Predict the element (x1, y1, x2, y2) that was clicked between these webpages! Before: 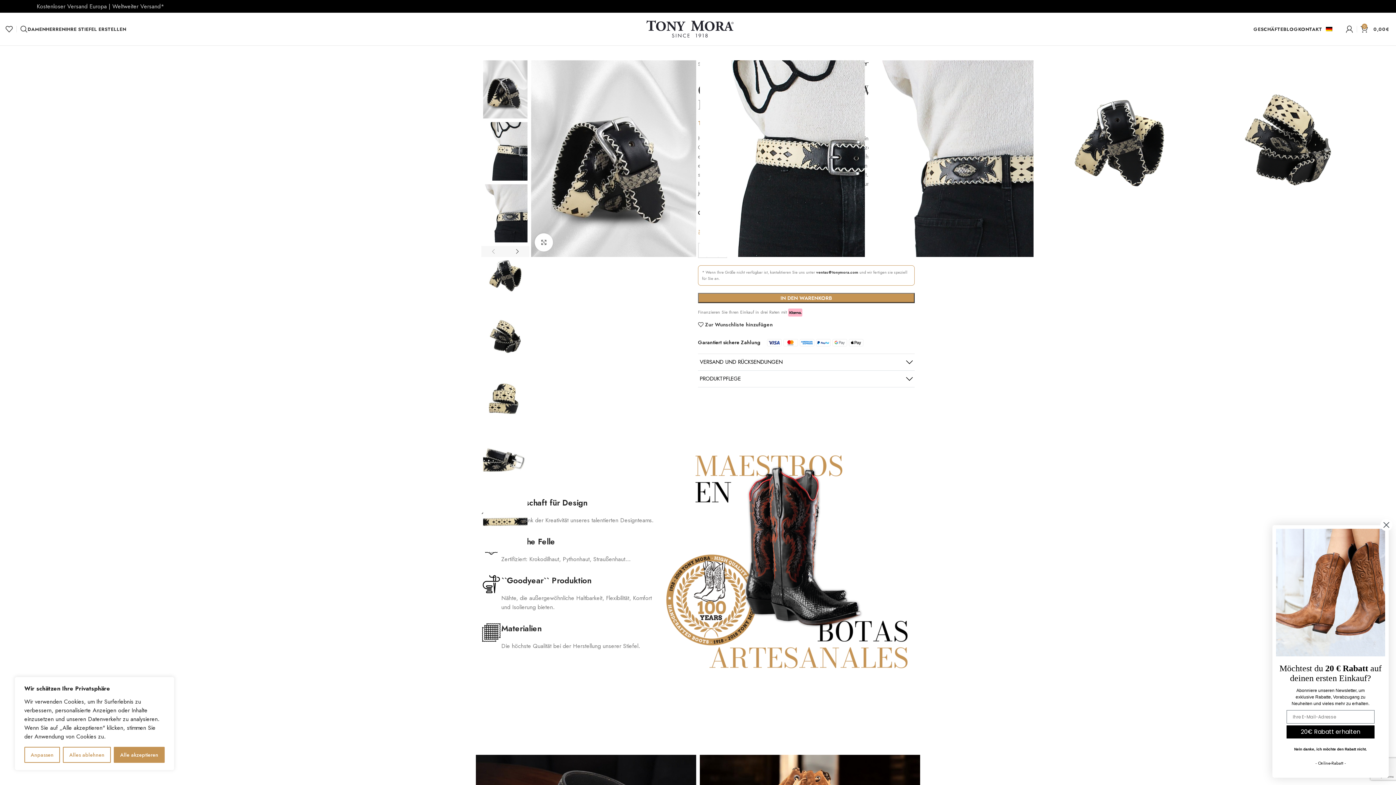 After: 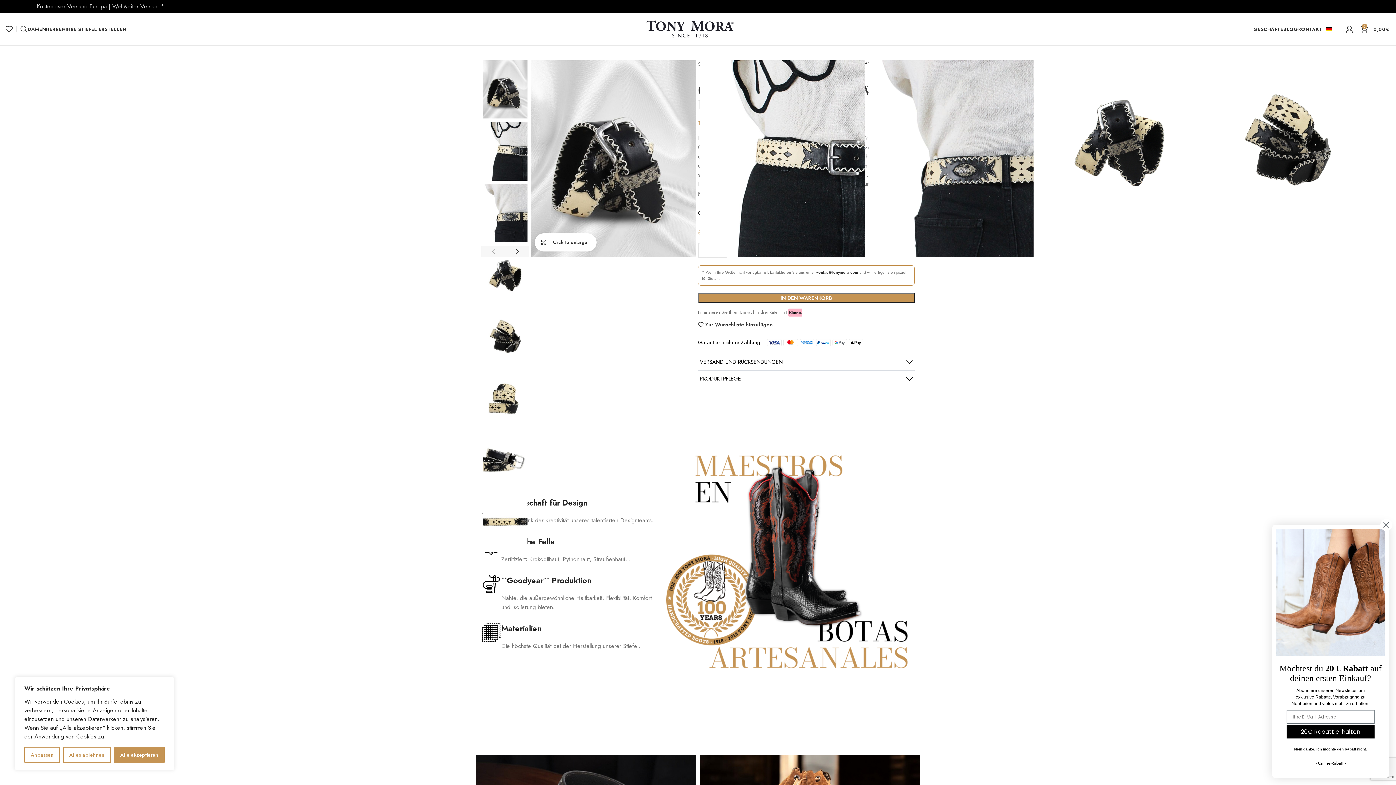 Action: label: Click to enlarge bbox: (534, 233, 553, 251)